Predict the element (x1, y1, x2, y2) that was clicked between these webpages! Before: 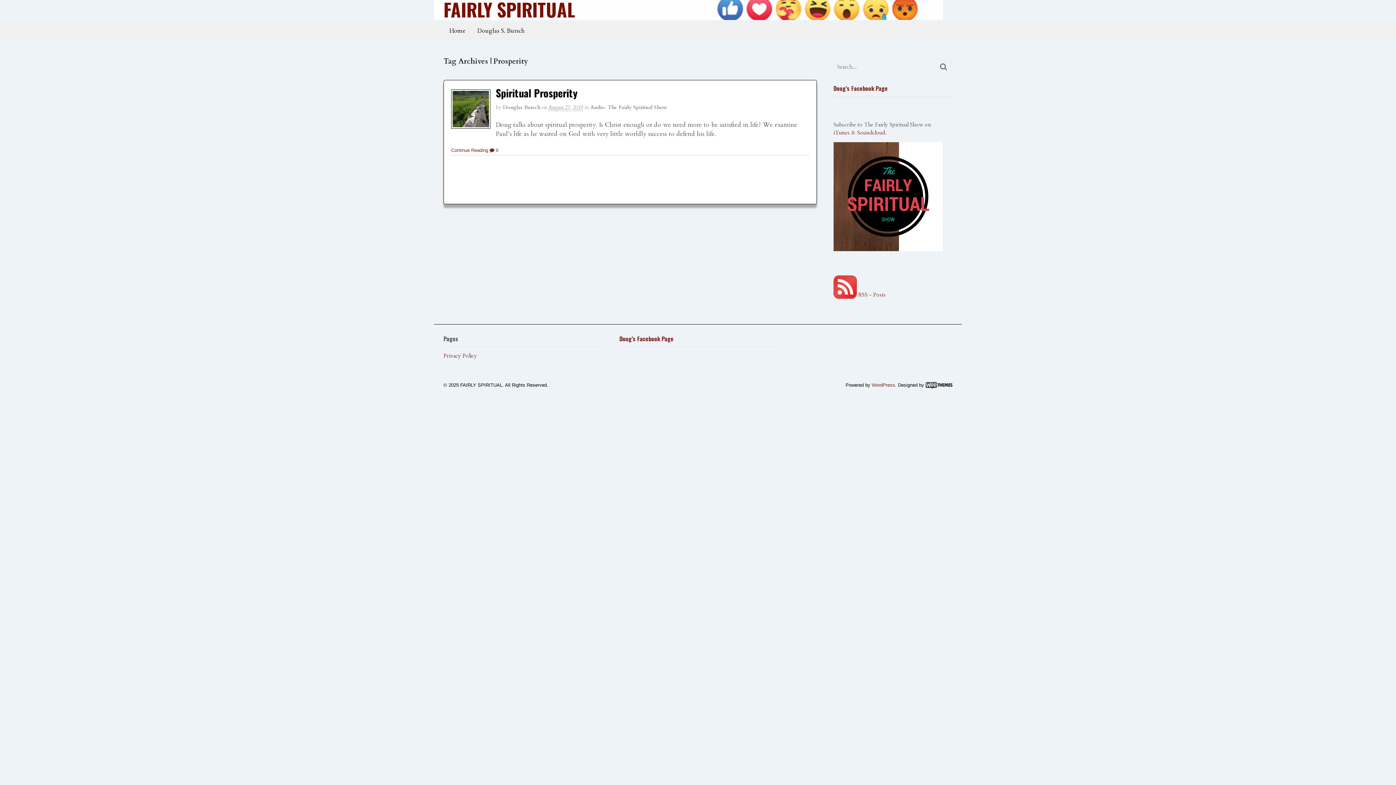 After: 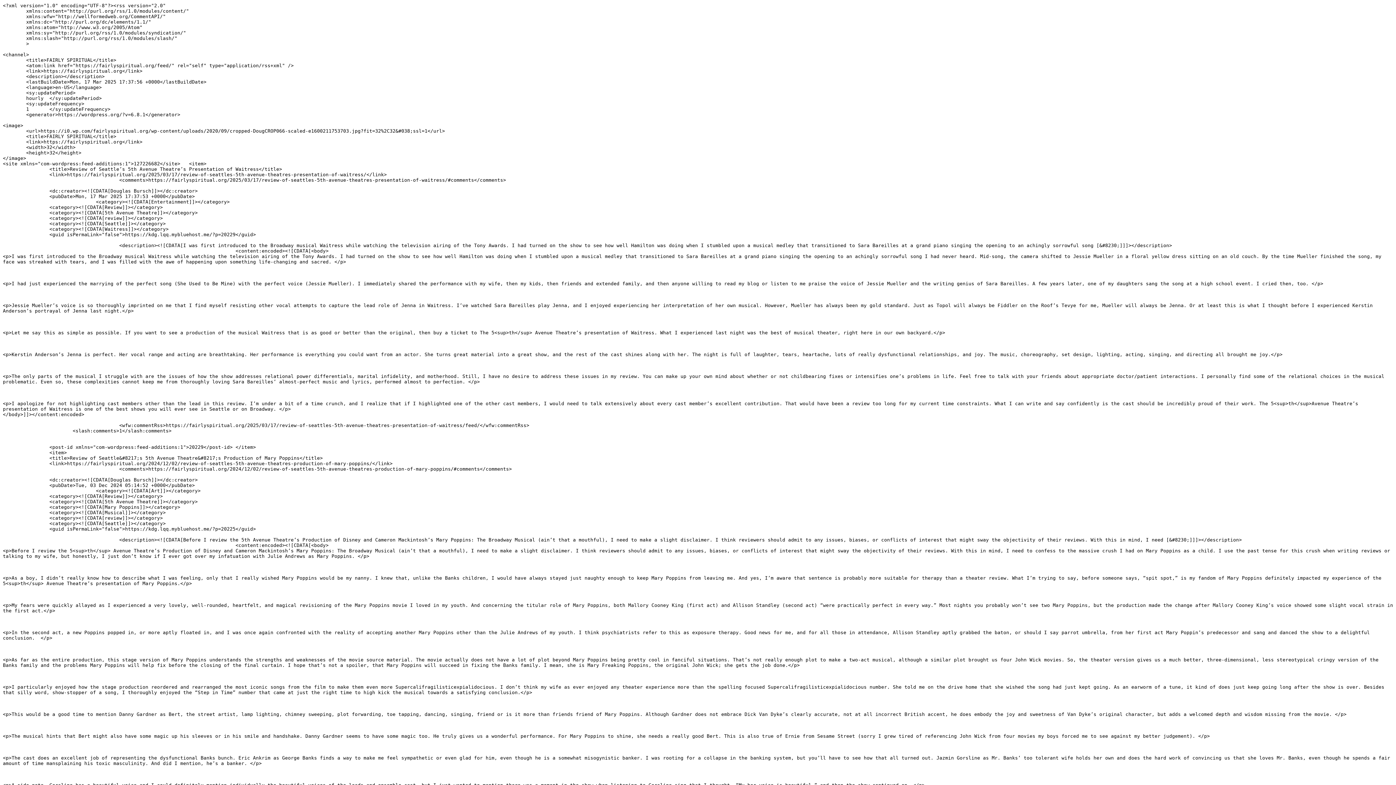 Action: bbox: (833, 291, 886, 298) label:  RSS - Posts